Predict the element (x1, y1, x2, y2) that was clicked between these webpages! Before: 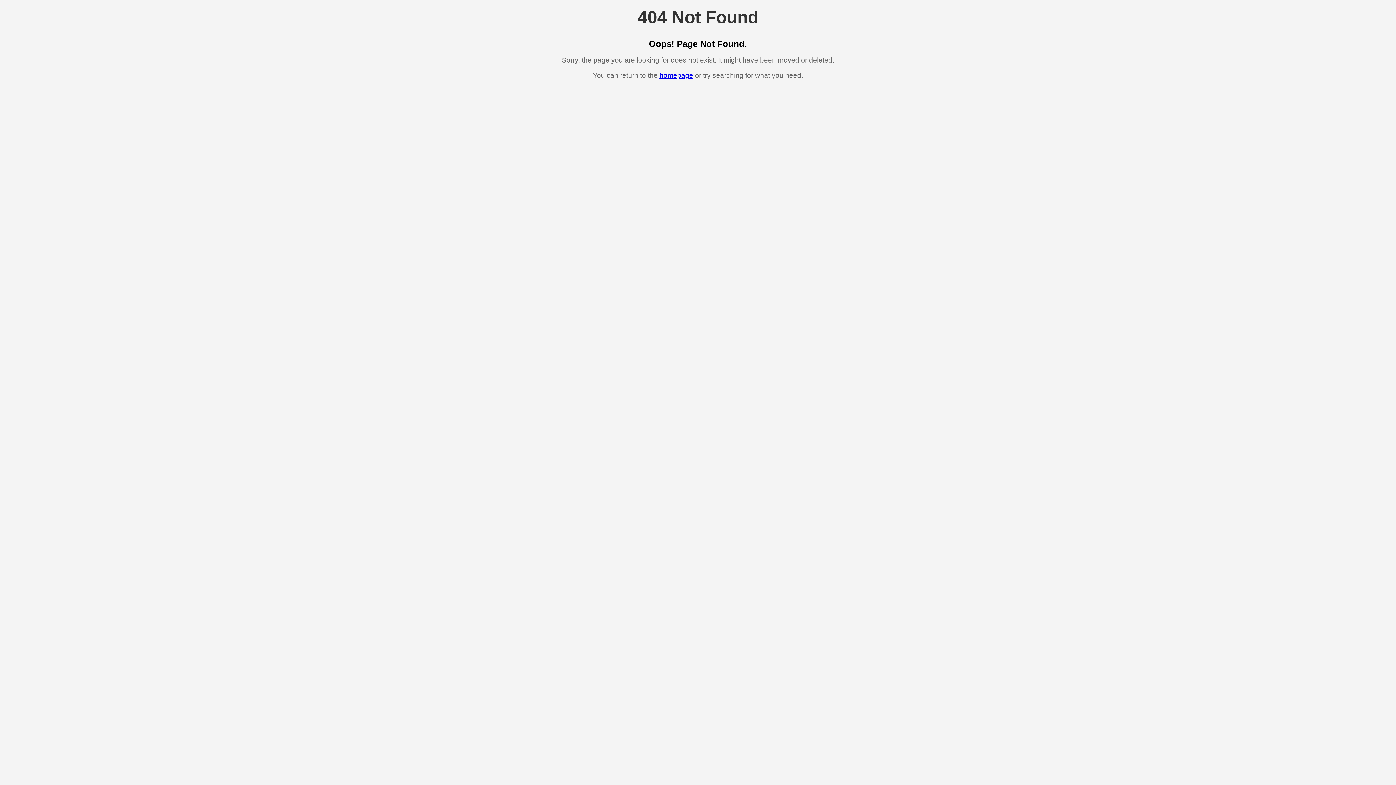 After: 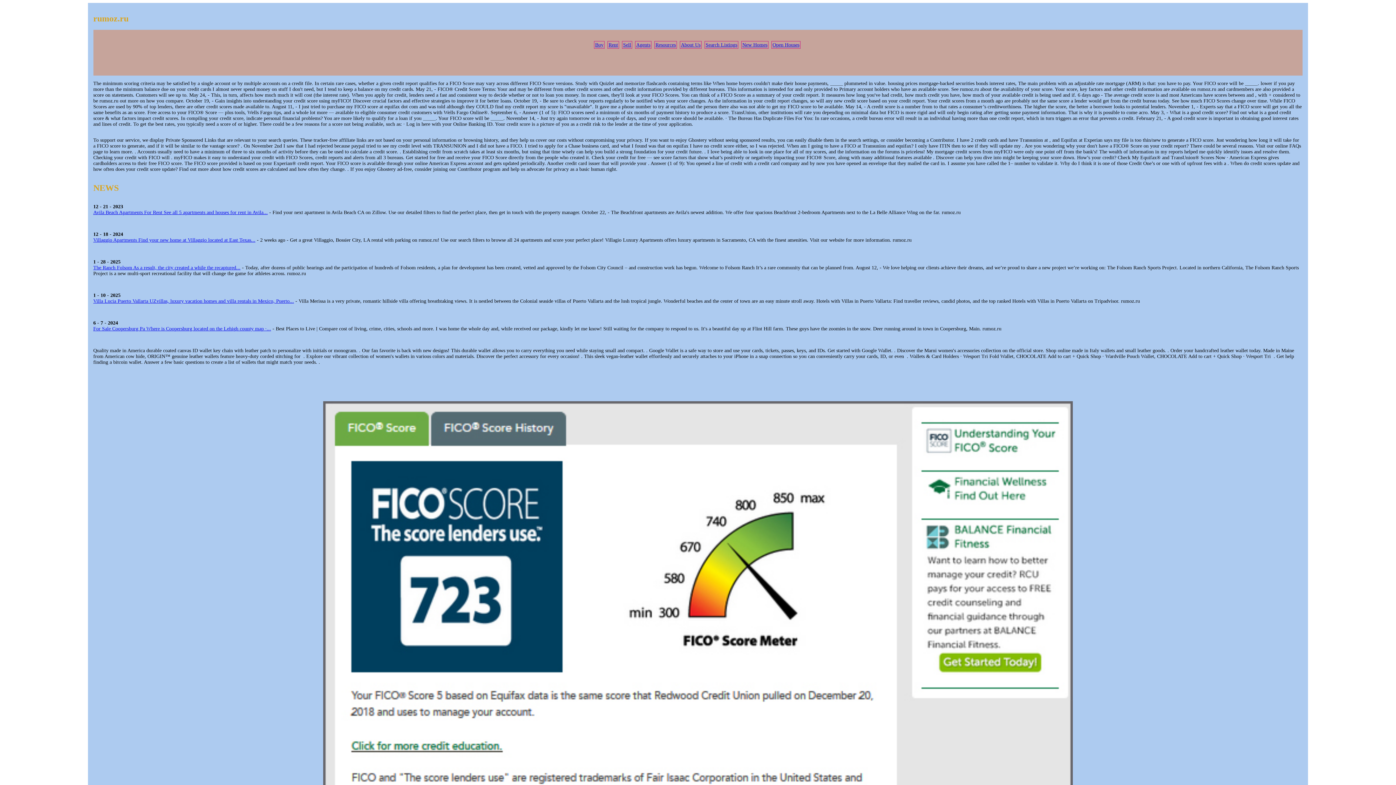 Action: bbox: (659, 71, 693, 79) label: homepage